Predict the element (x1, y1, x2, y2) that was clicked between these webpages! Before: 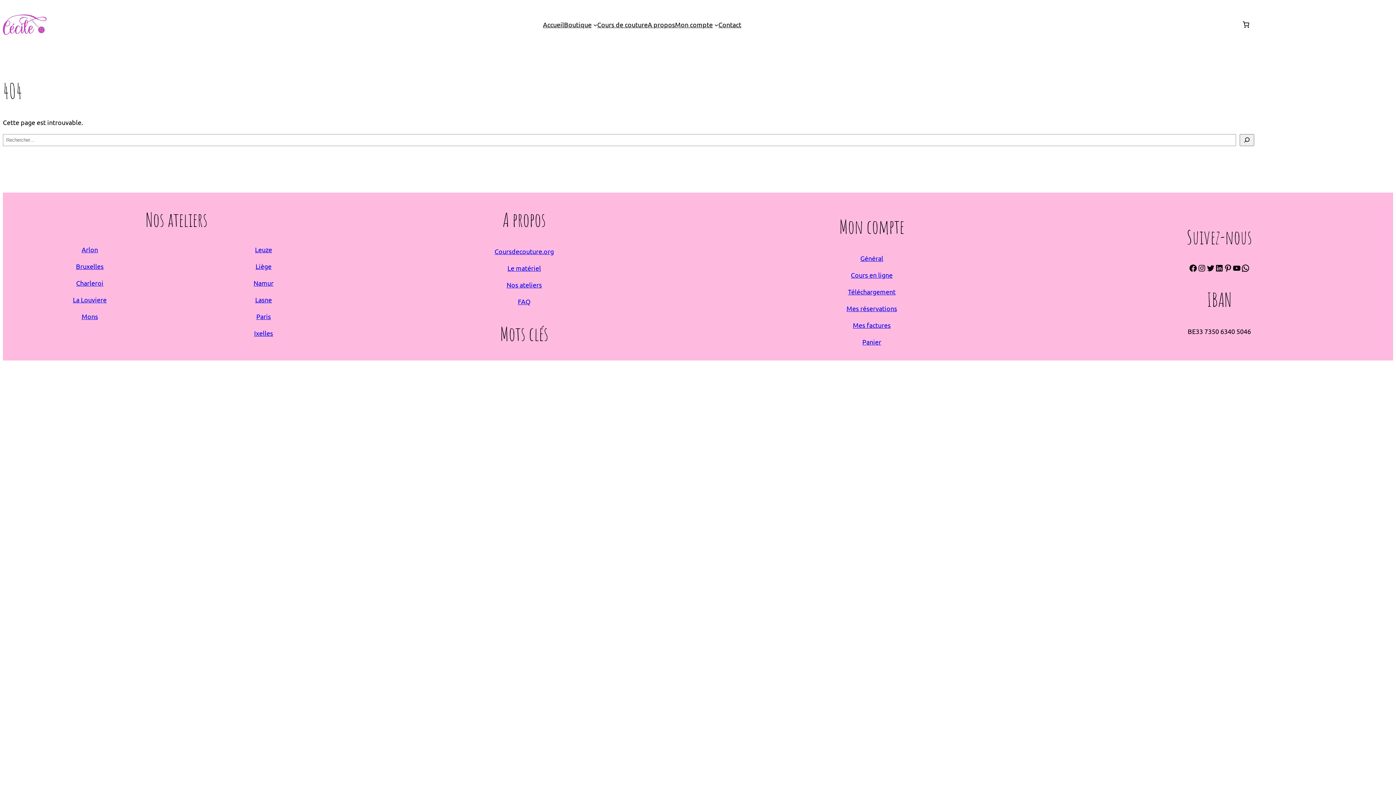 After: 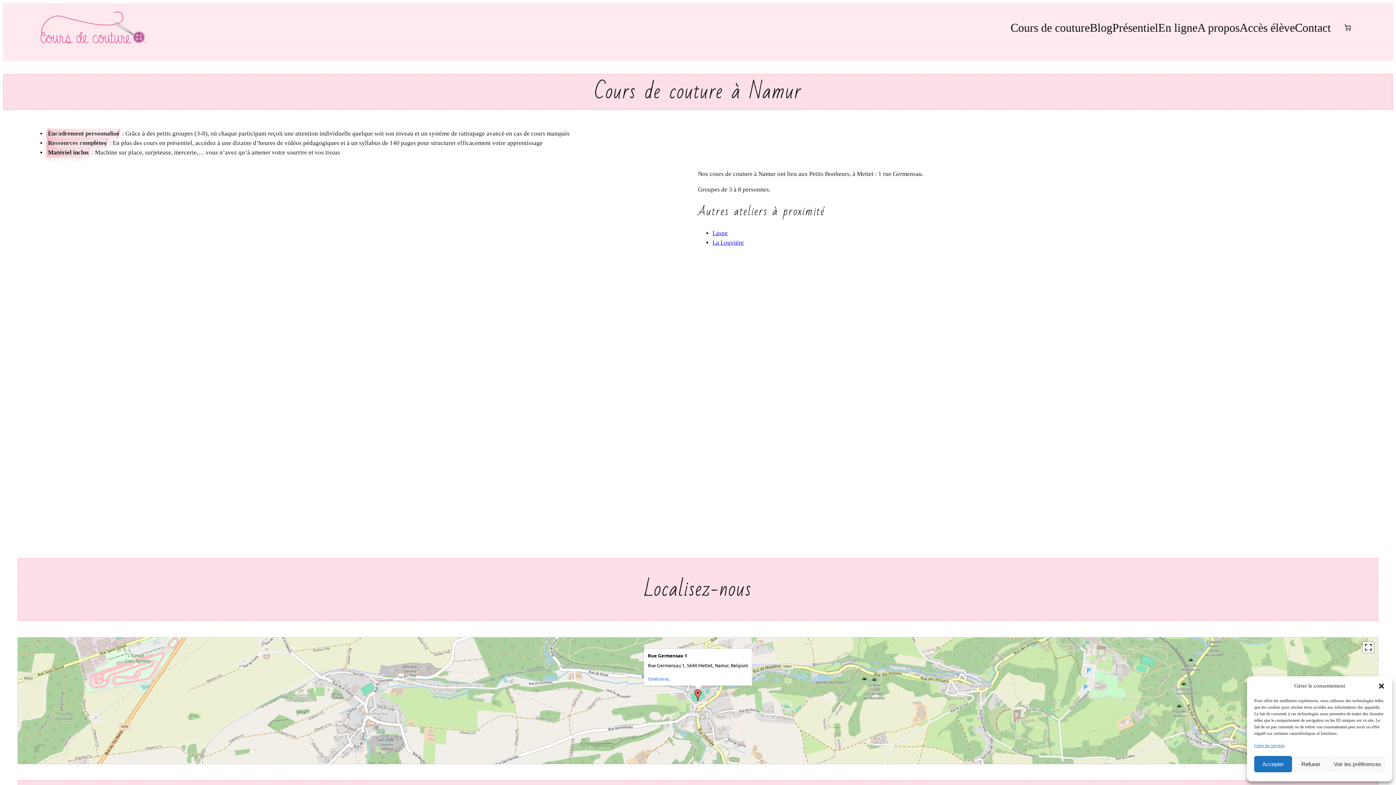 Action: bbox: (253, 279, 273, 286) label: Namur